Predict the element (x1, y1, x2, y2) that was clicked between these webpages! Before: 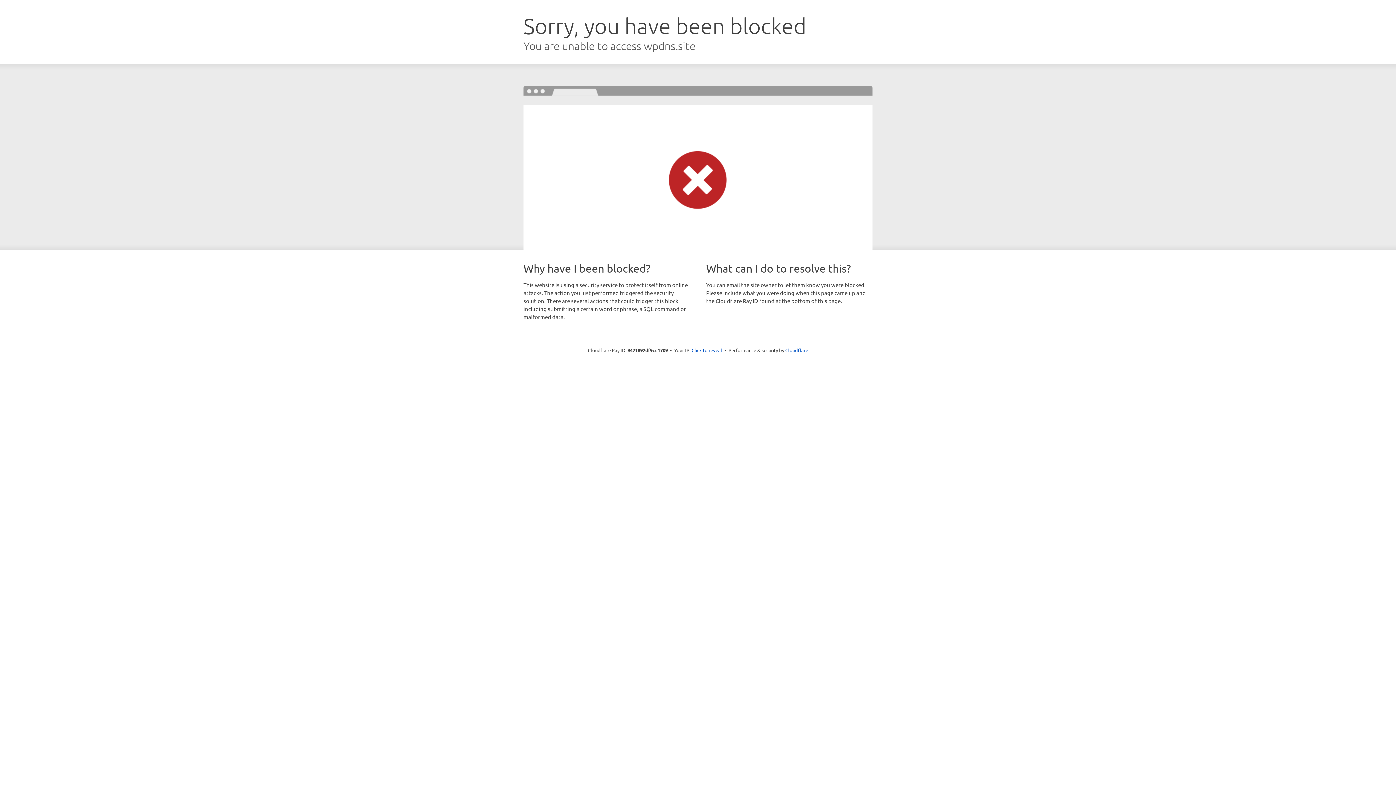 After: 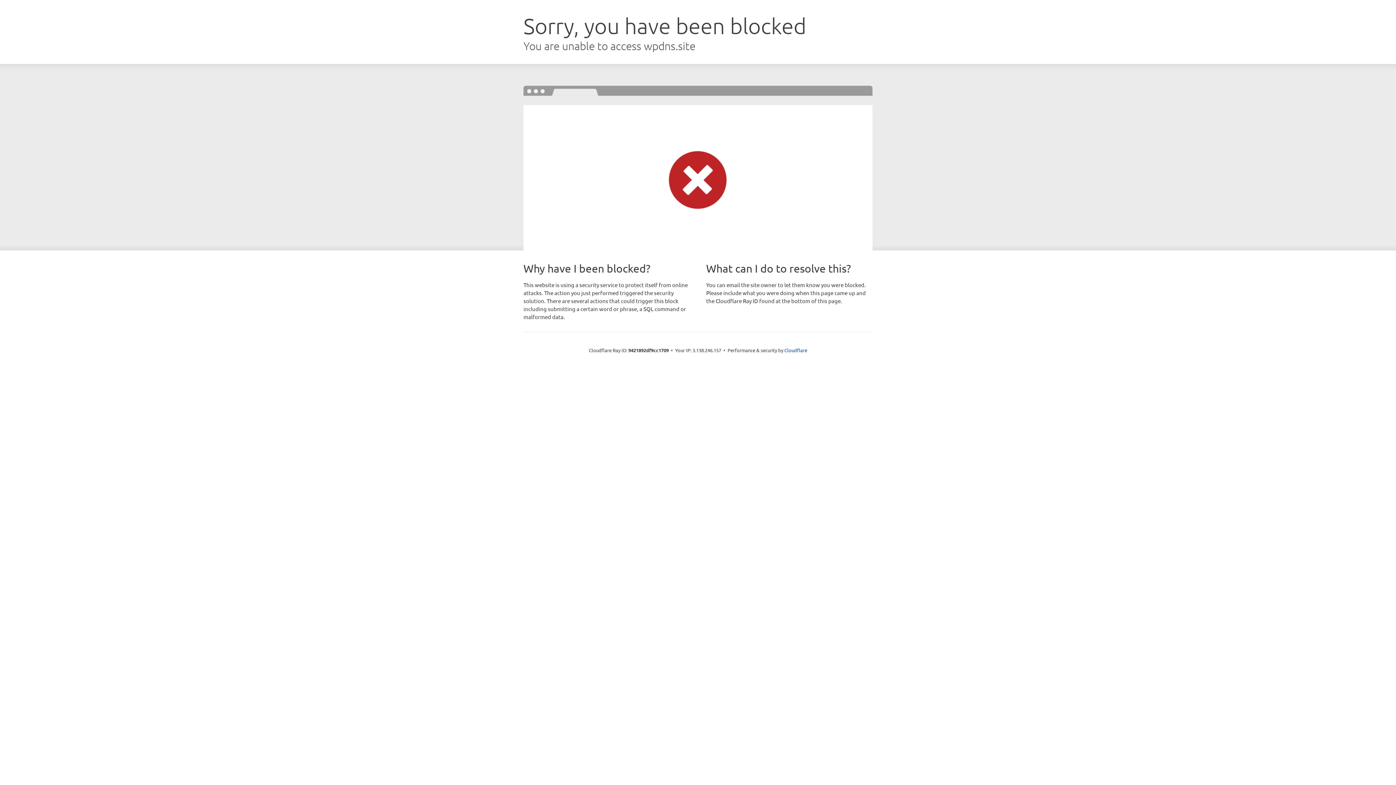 Action: bbox: (691, 346, 722, 353) label: Click to reveal